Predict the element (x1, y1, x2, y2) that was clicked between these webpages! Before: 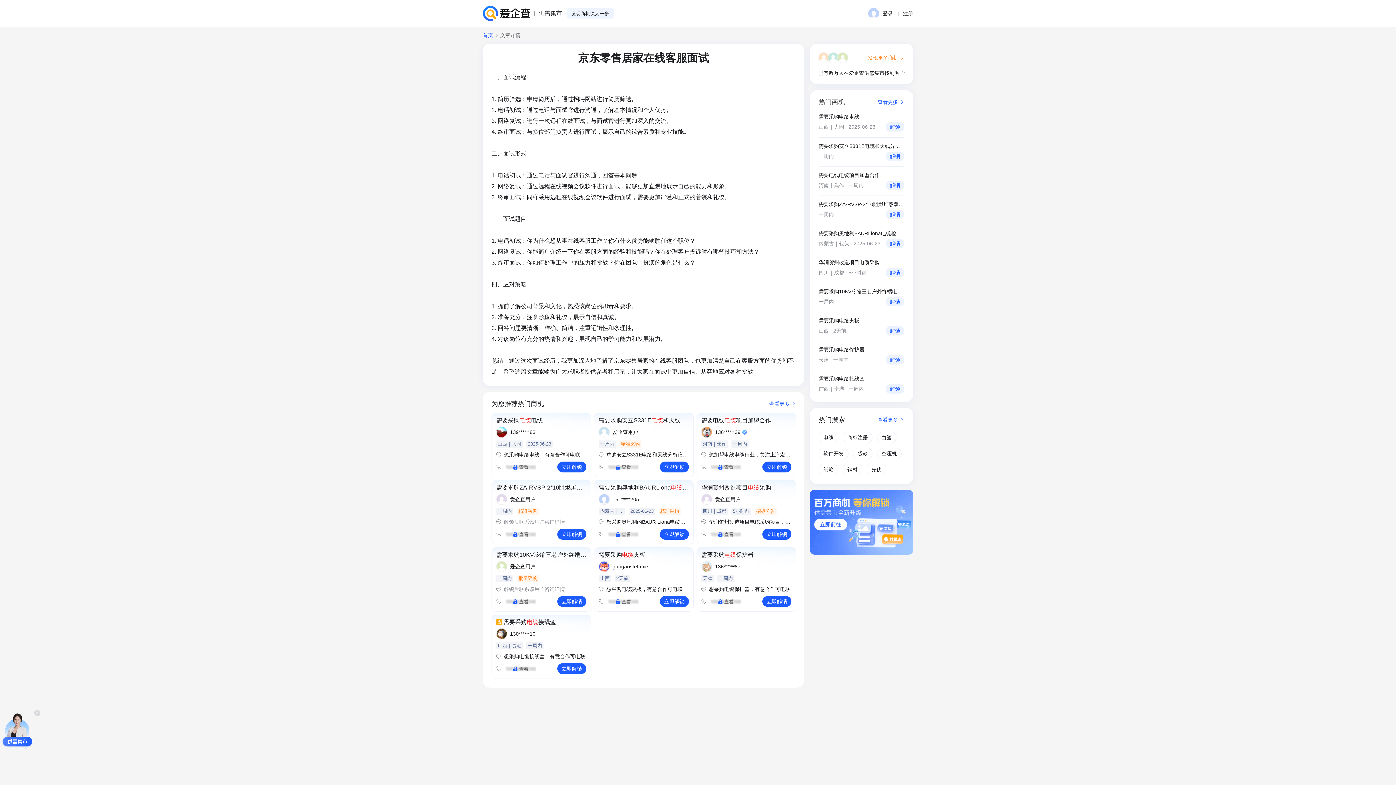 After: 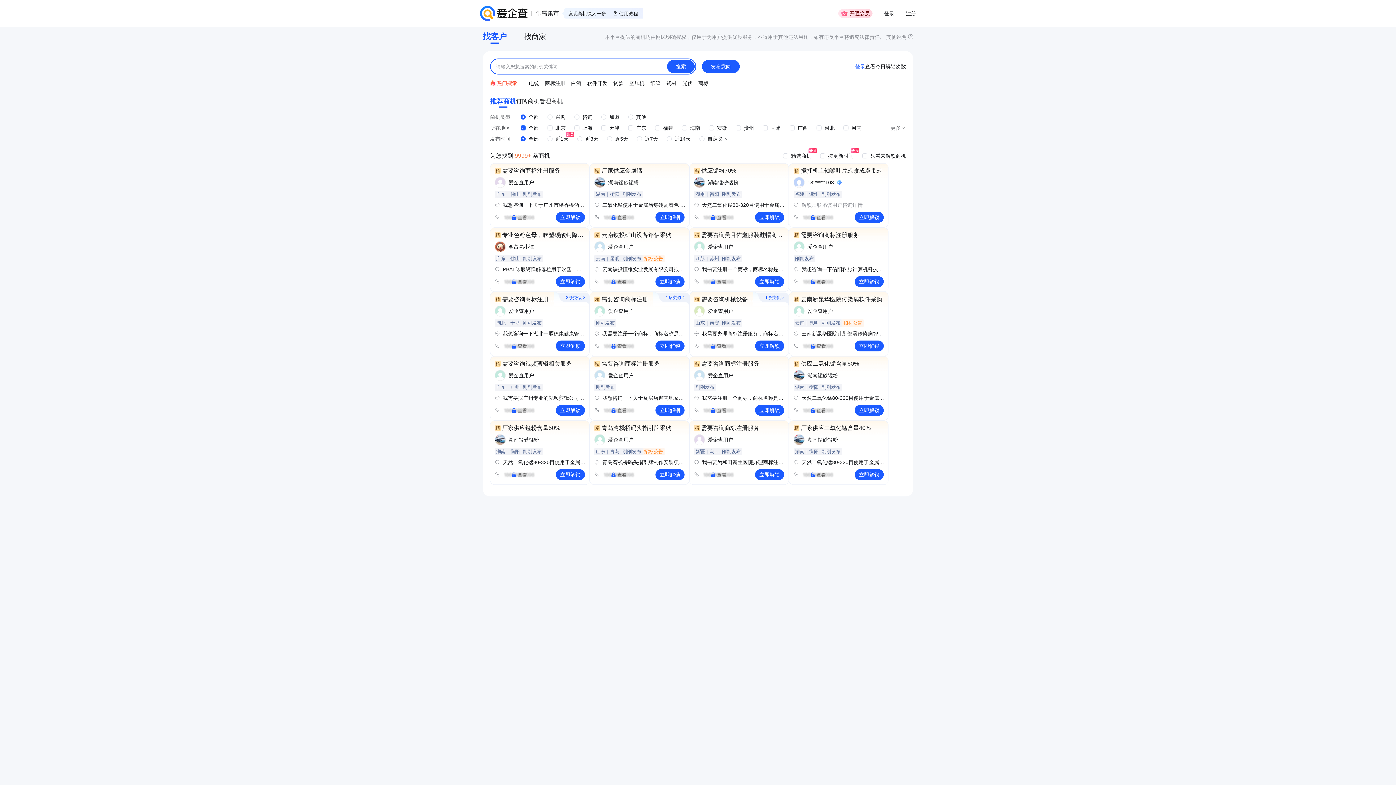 Action: bbox: (482, 32, 493, 37) label: 首页